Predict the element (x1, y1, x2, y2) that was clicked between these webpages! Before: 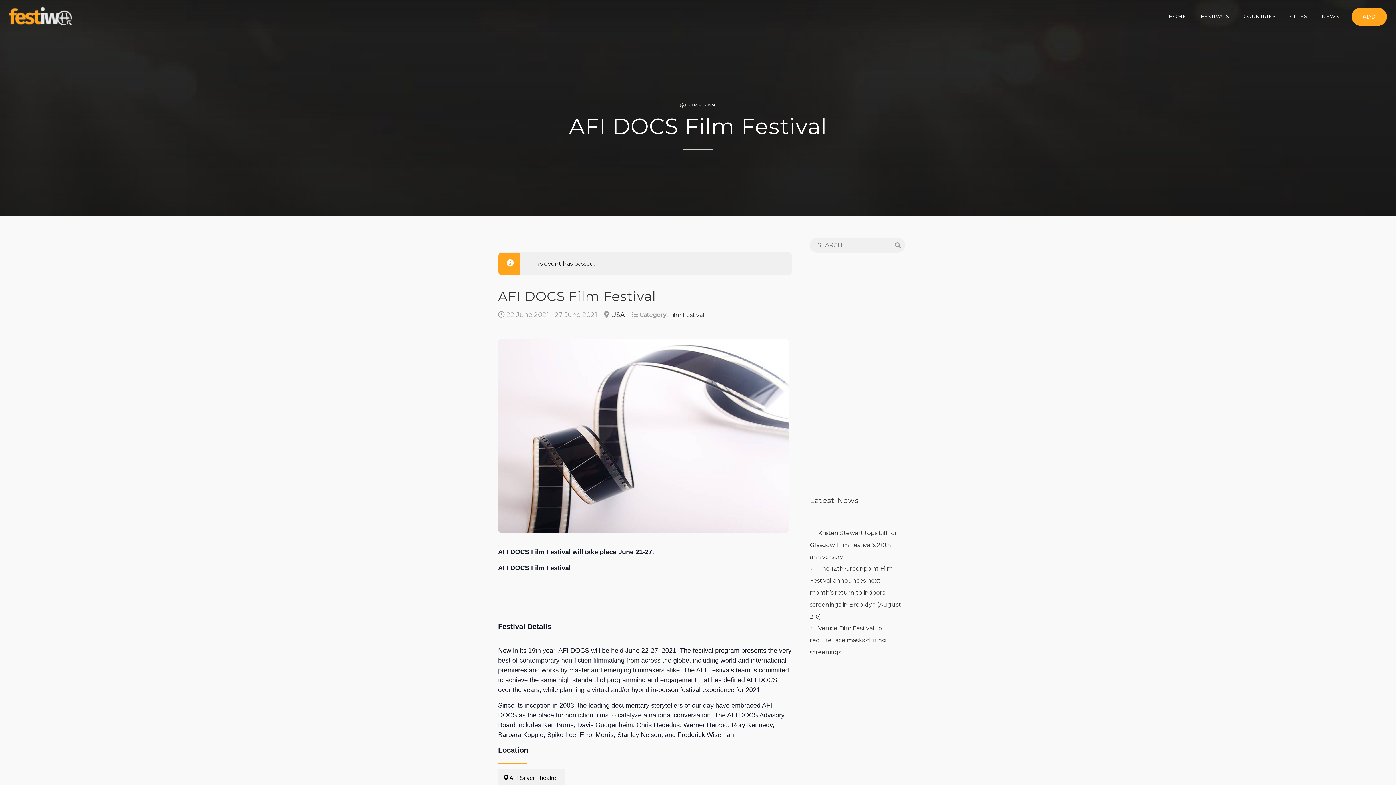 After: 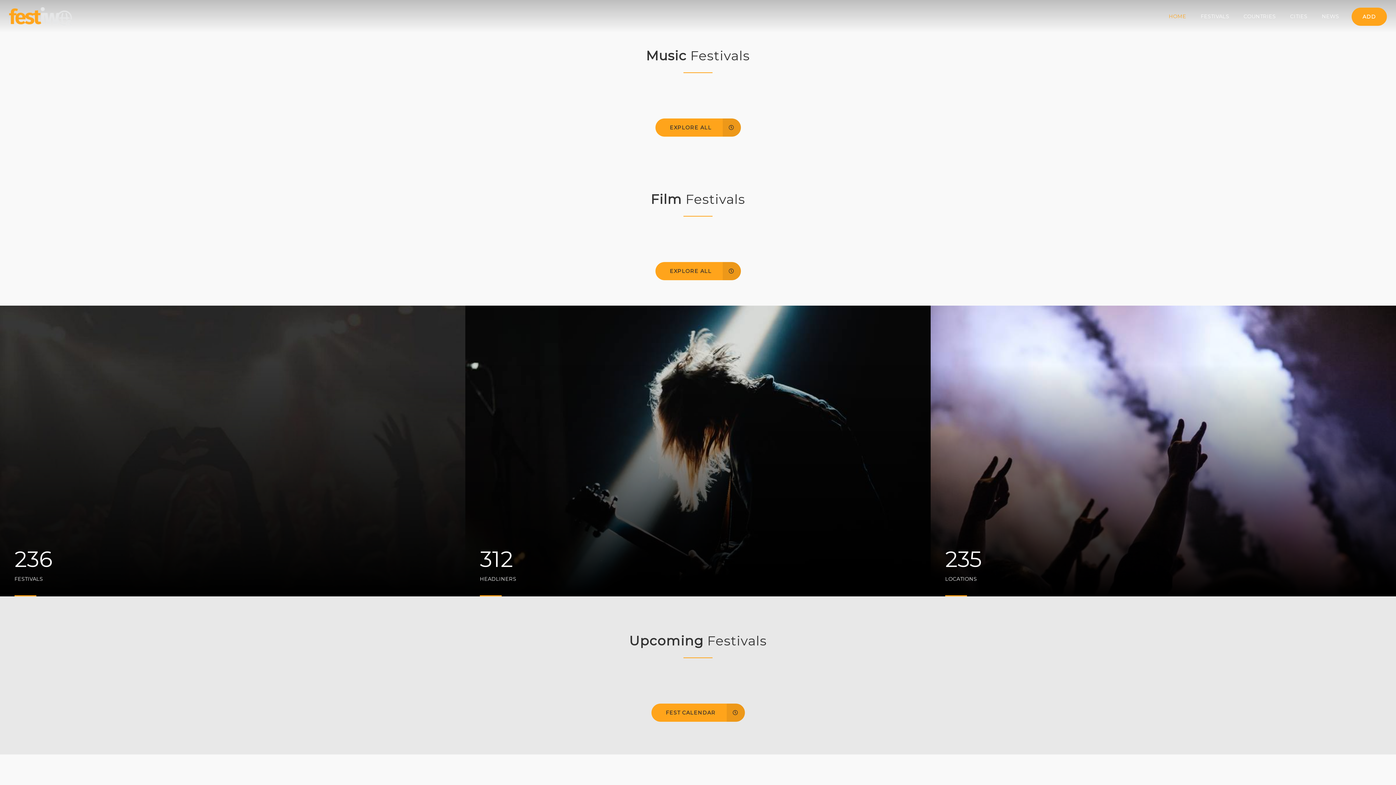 Action: label: HOME bbox: (1160, 0, 1192, 32)